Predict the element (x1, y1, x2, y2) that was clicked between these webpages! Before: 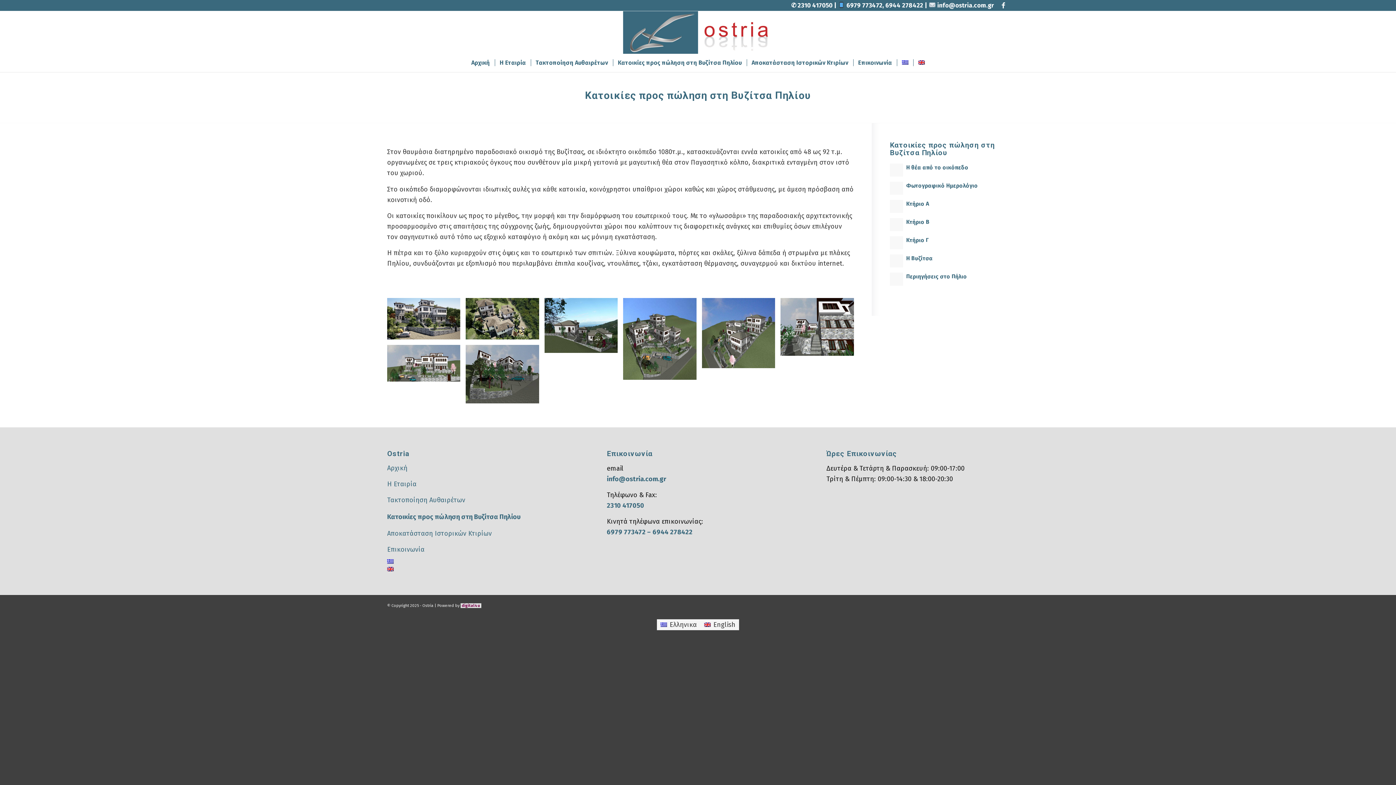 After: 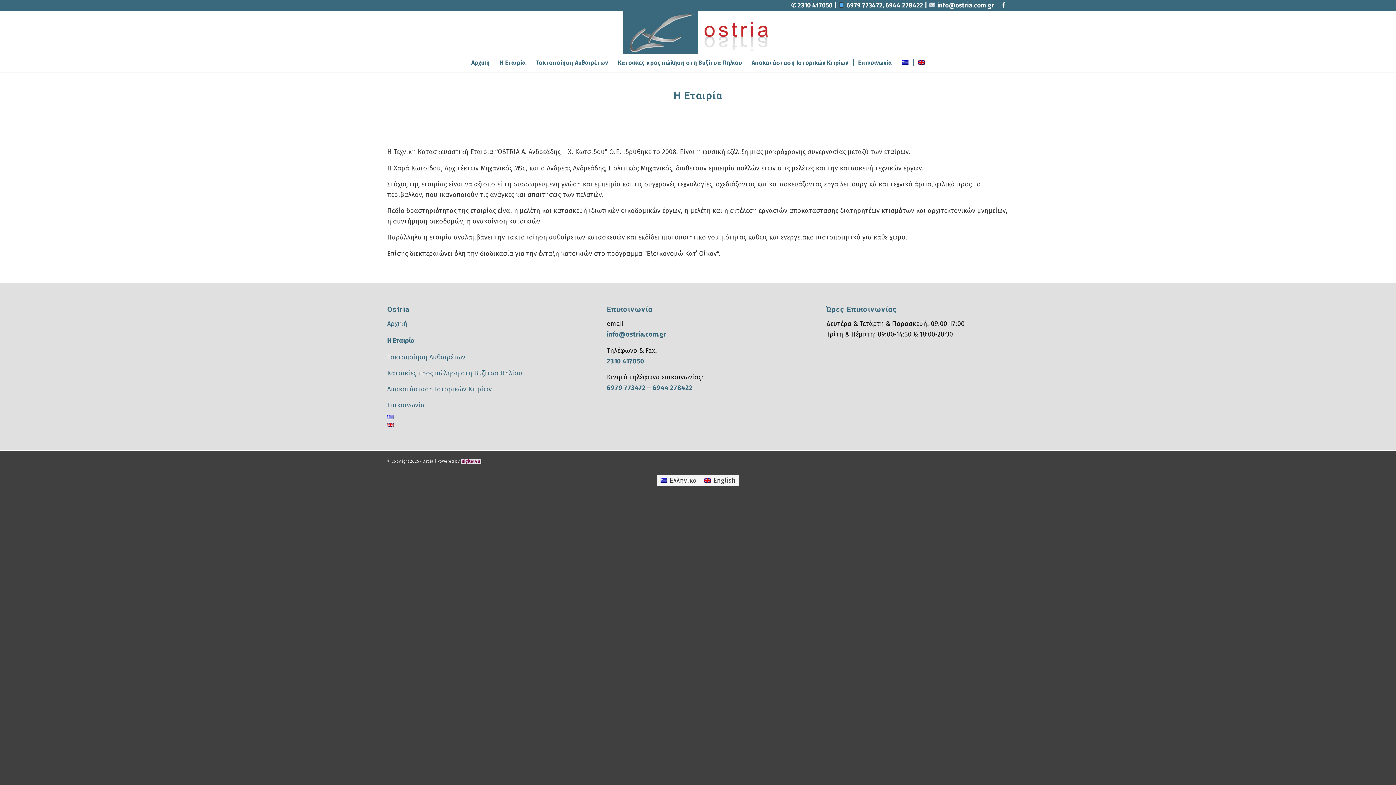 Action: label: Η Εταιρία bbox: (387, 476, 569, 492)